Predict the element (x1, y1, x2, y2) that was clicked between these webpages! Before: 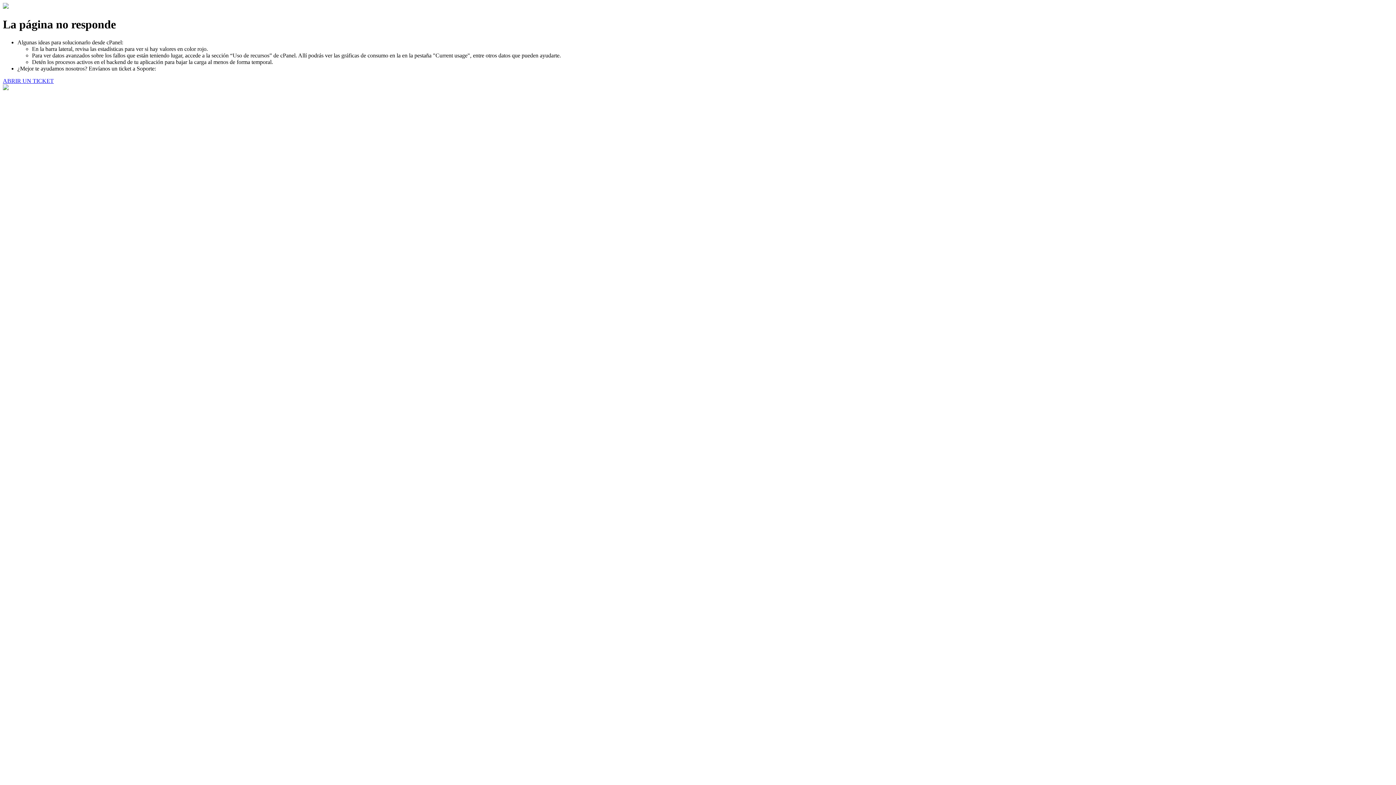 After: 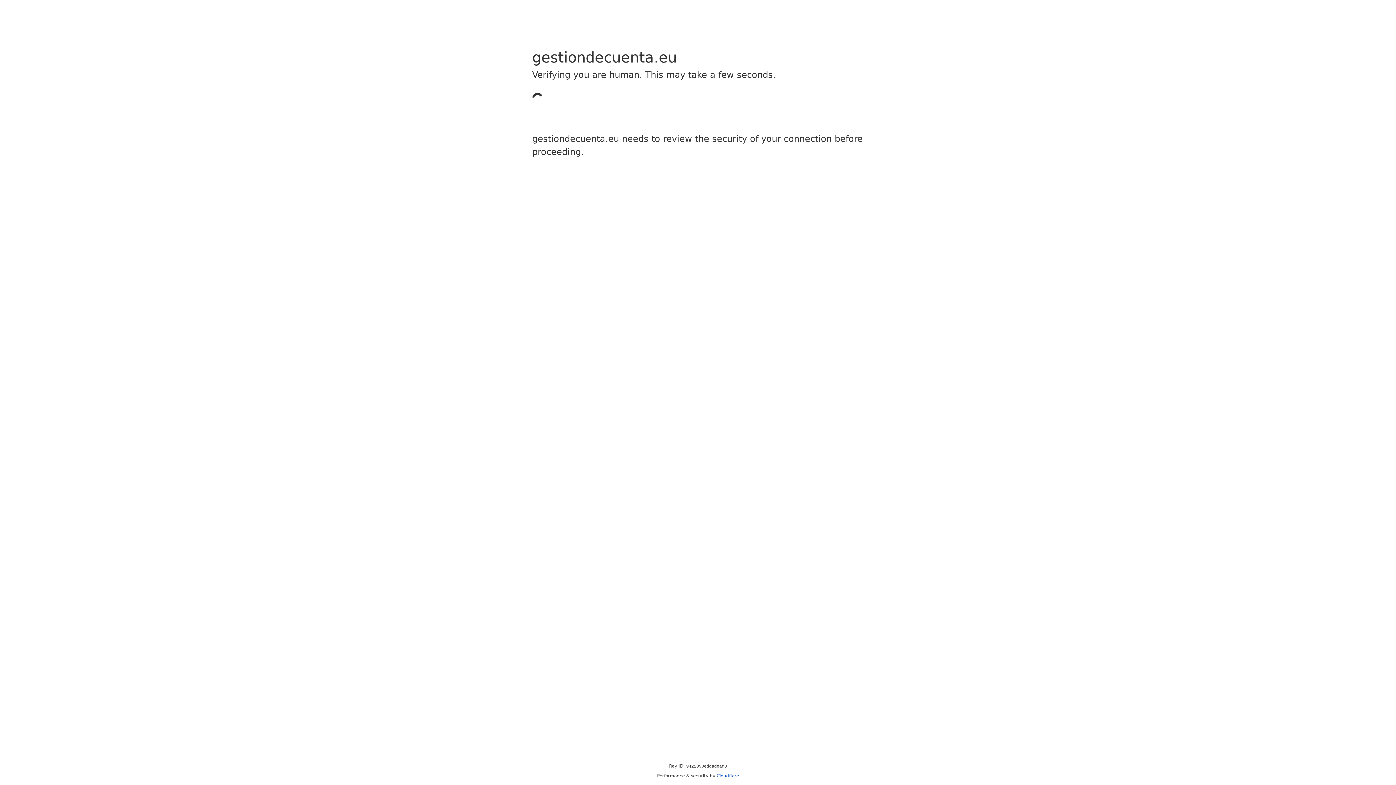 Action: bbox: (2, 77, 53, 83) label: ABRIR UN TICKET